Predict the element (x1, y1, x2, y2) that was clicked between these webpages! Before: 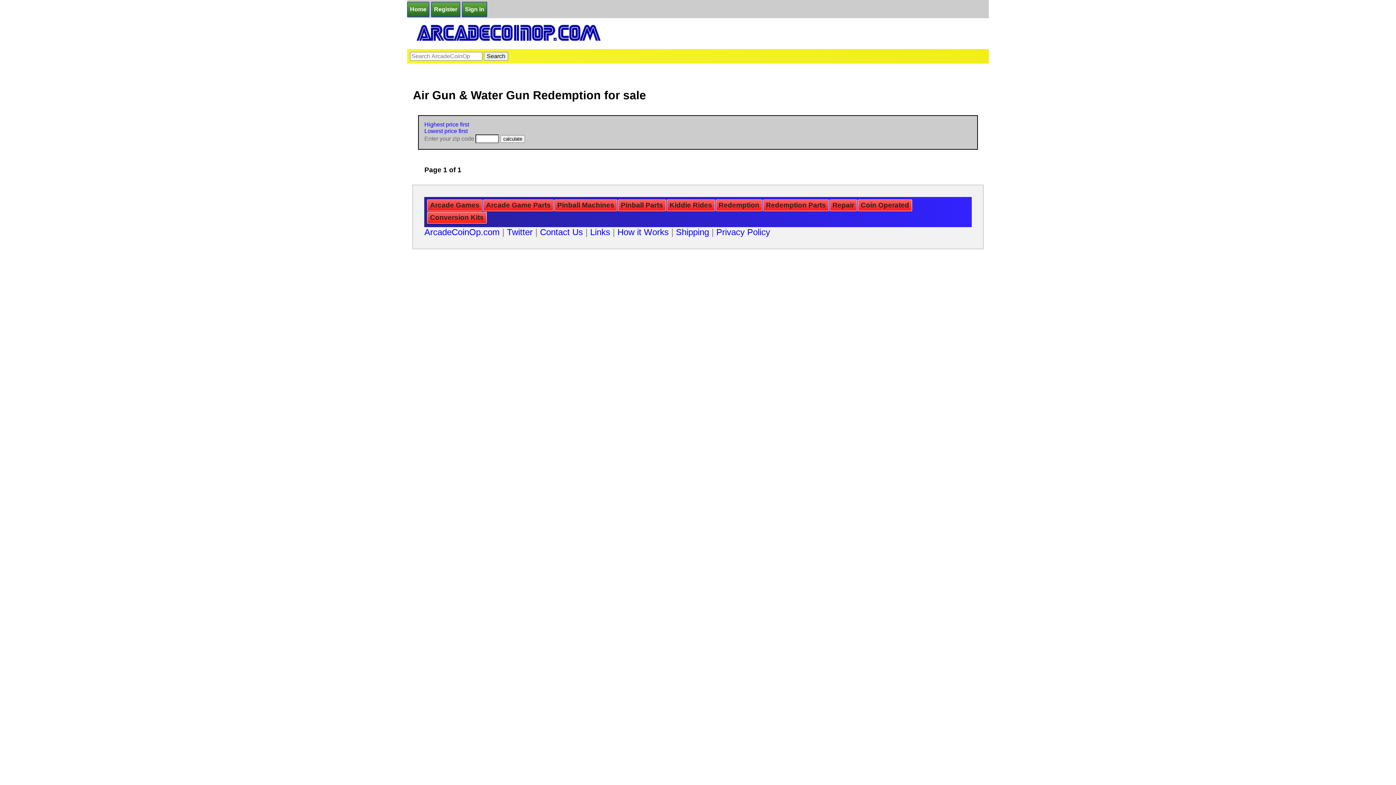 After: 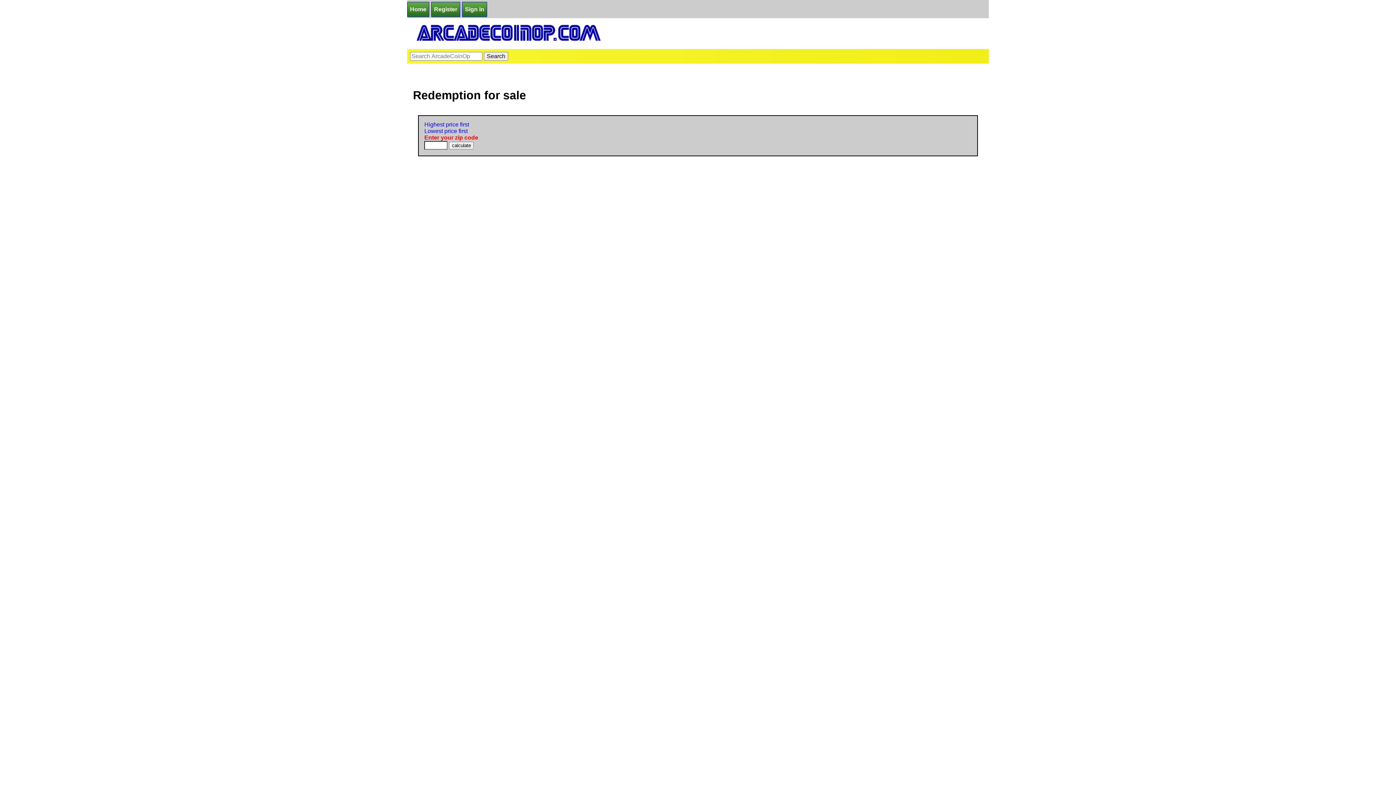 Action: label: Redemption bbox: (715, 199, 762, 211)